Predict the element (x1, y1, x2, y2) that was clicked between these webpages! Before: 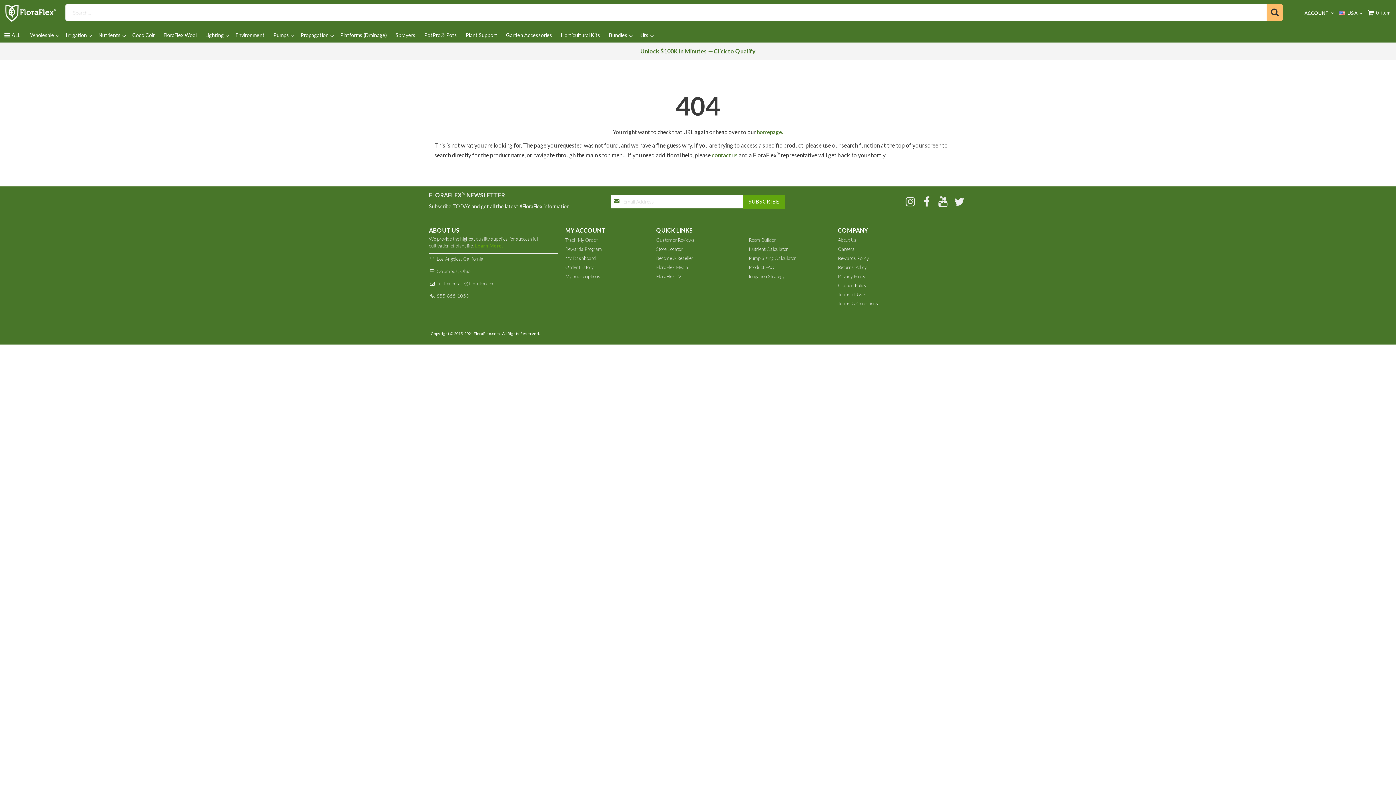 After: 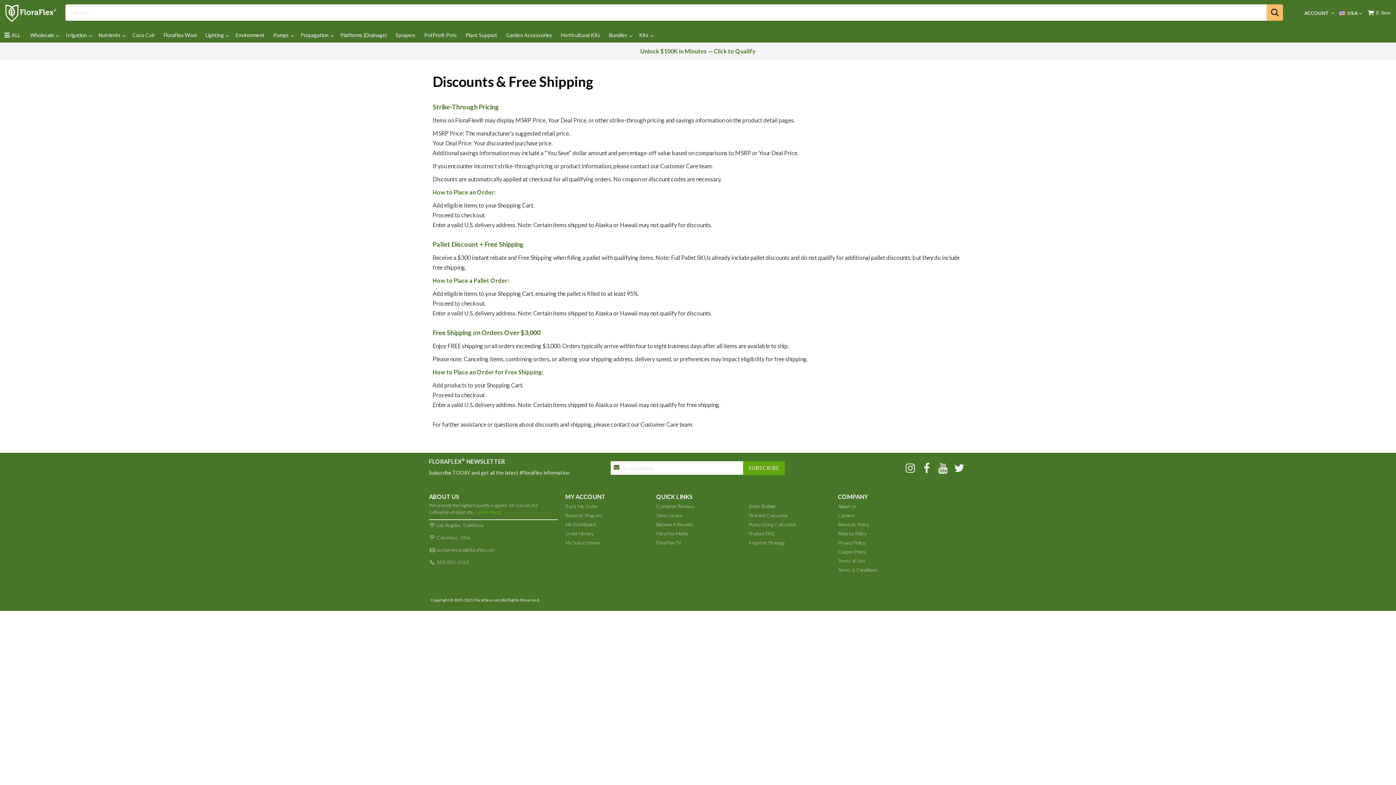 Action: label: Coupon Policy bbox: (838, 282, 866, 288)